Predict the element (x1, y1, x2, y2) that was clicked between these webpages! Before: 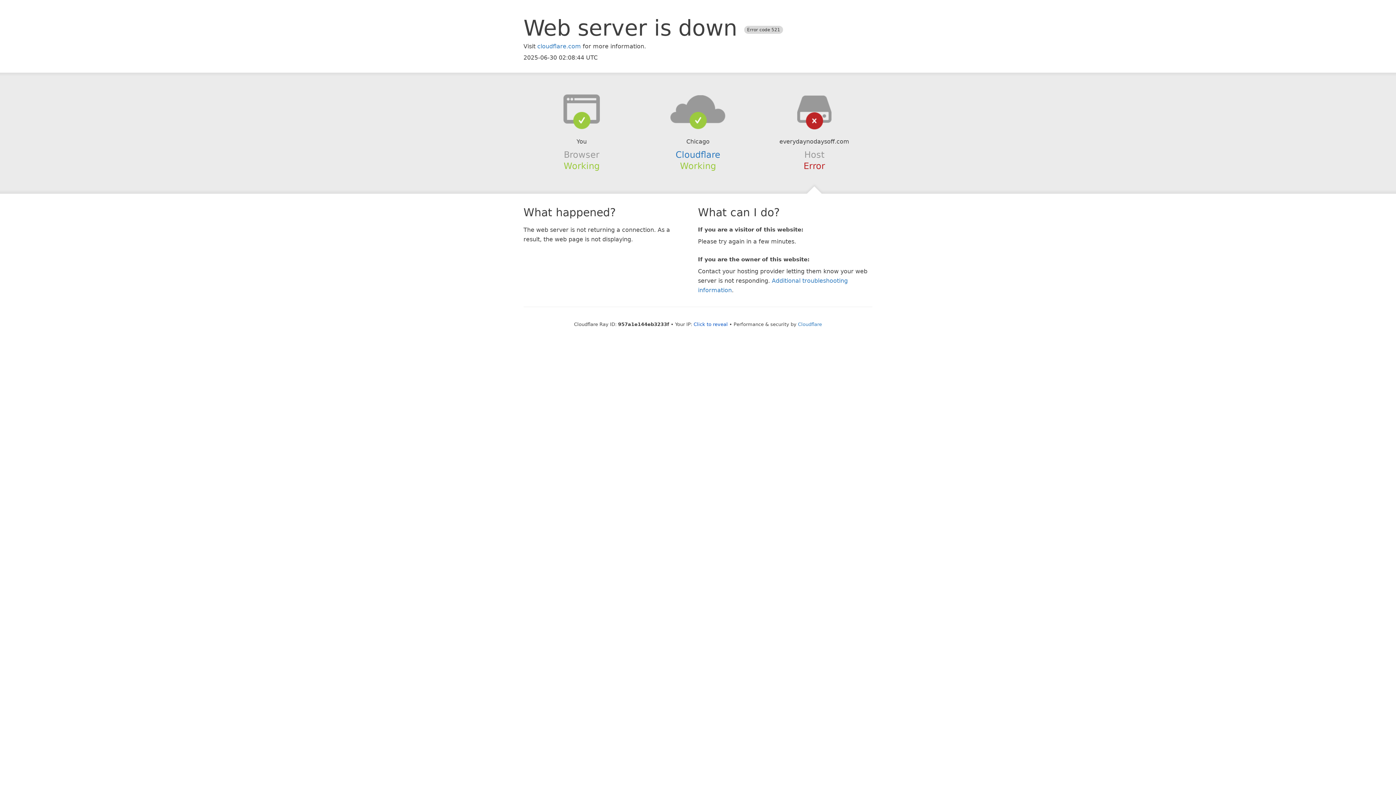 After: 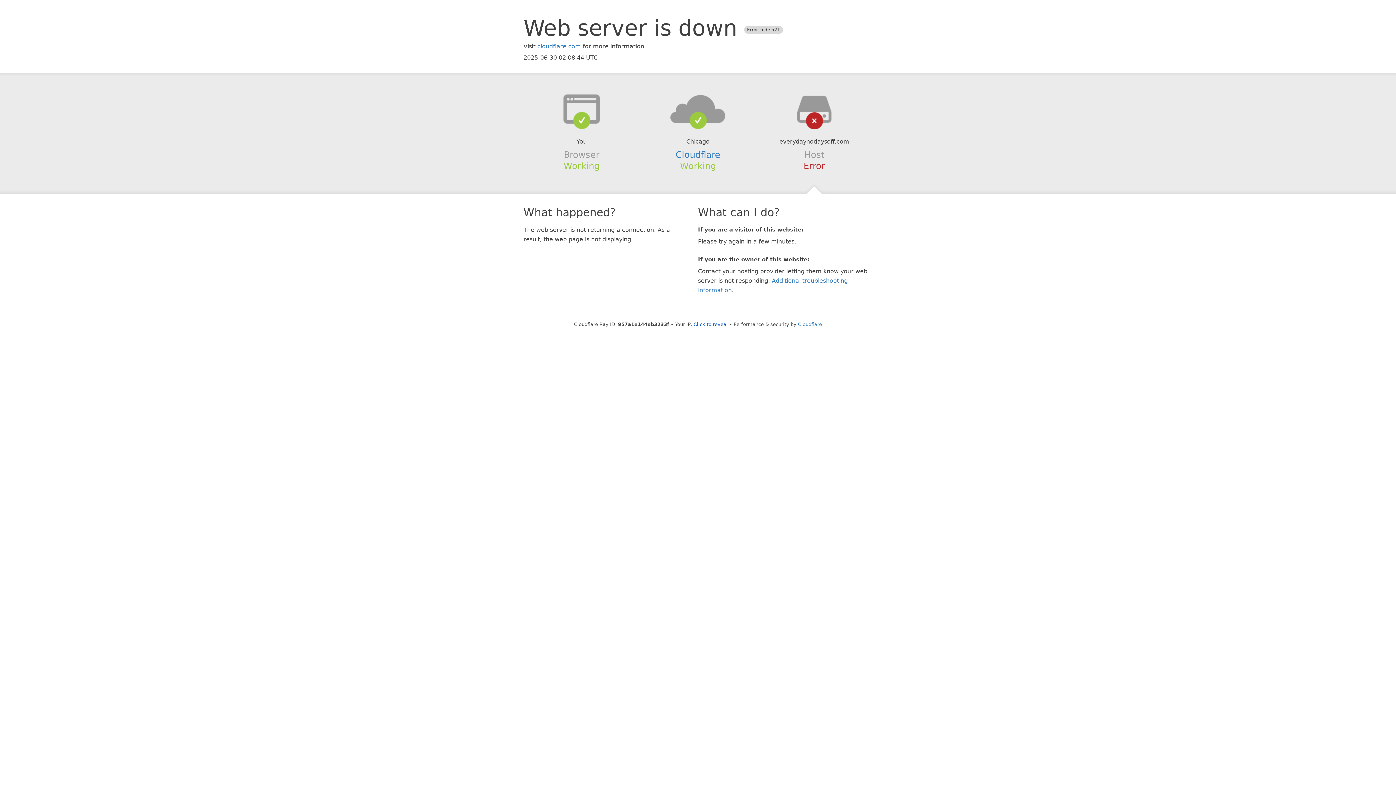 Action: bbox: (639, 94, 756, 123)